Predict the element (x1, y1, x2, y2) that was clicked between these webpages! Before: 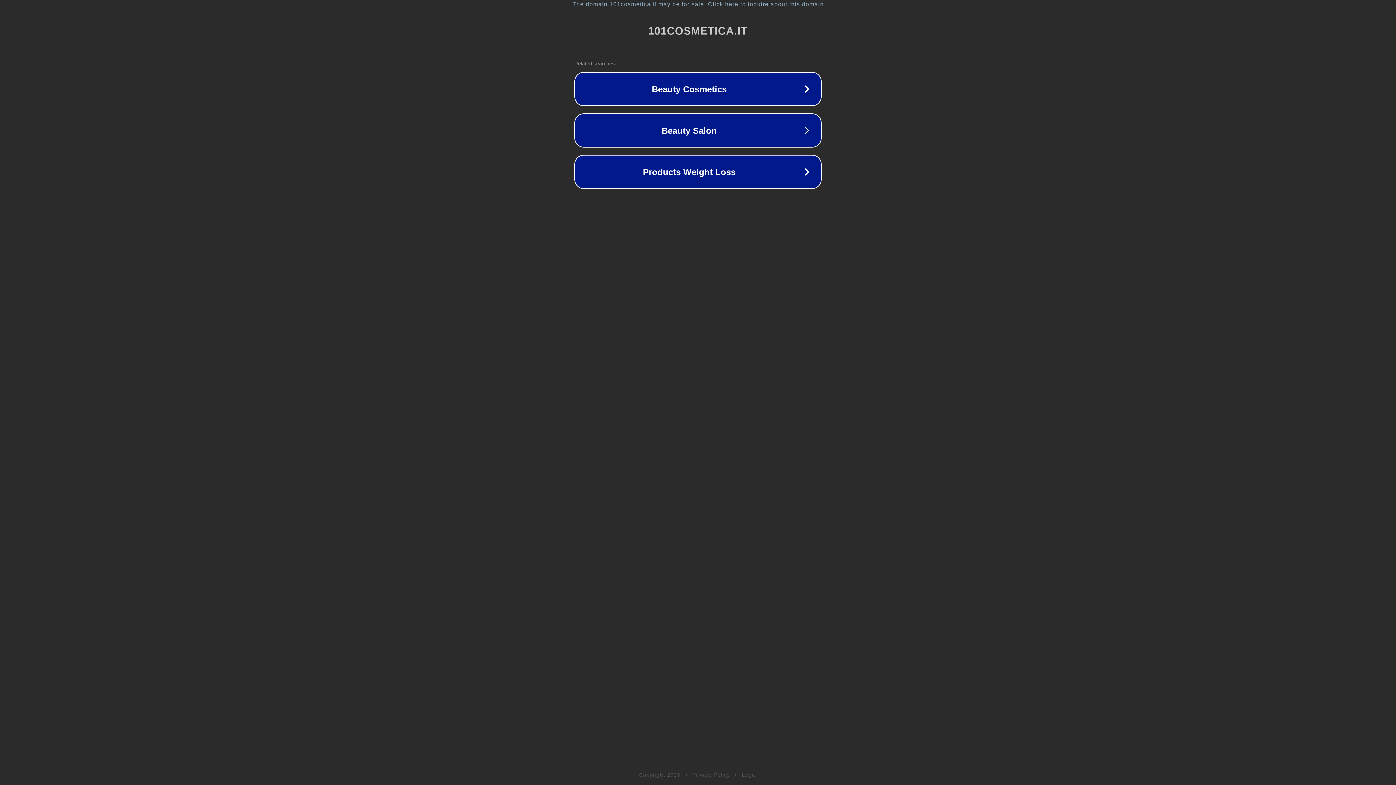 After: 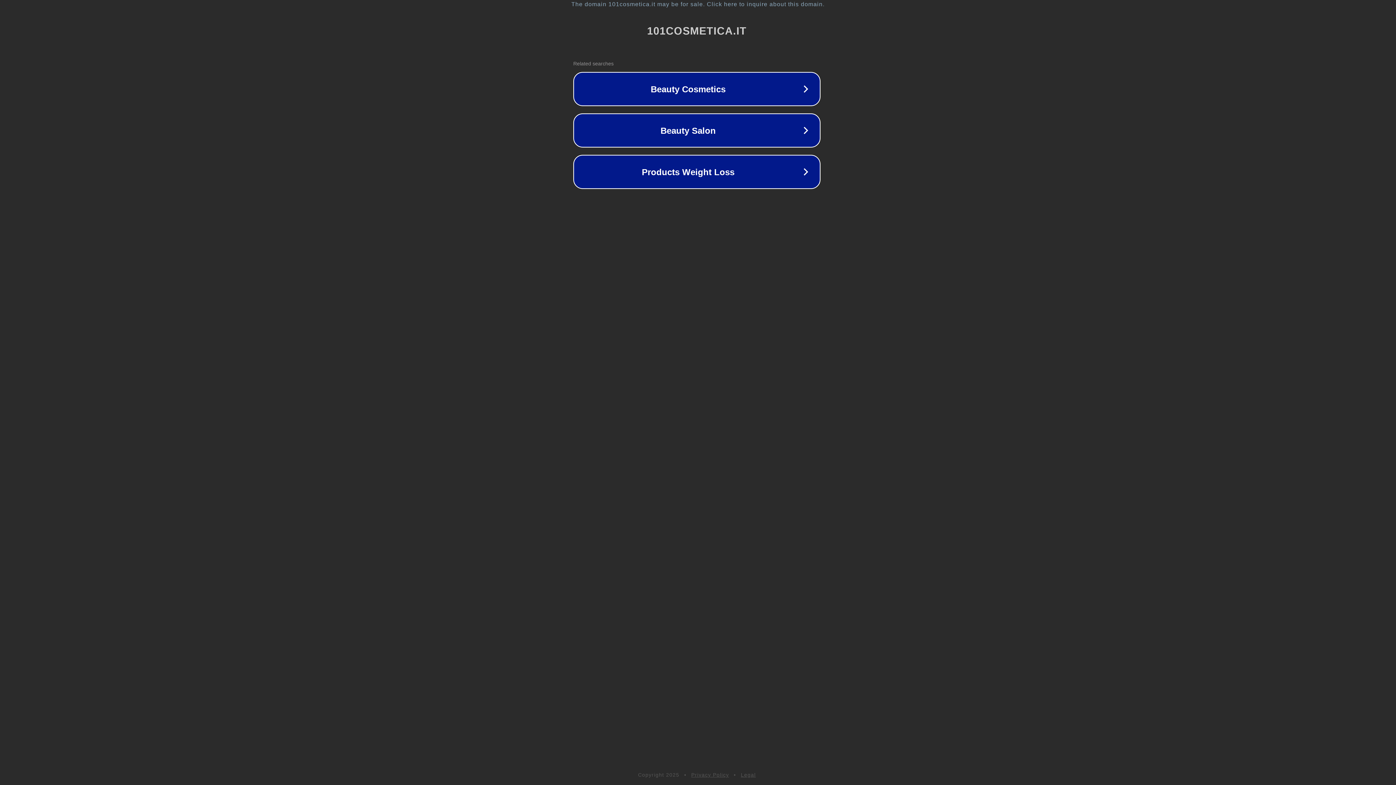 Action: bbox: (1, 1, 1397, 7) label: The domain 101cosmetica.it may be for sale. Click here to inquire about this domain.